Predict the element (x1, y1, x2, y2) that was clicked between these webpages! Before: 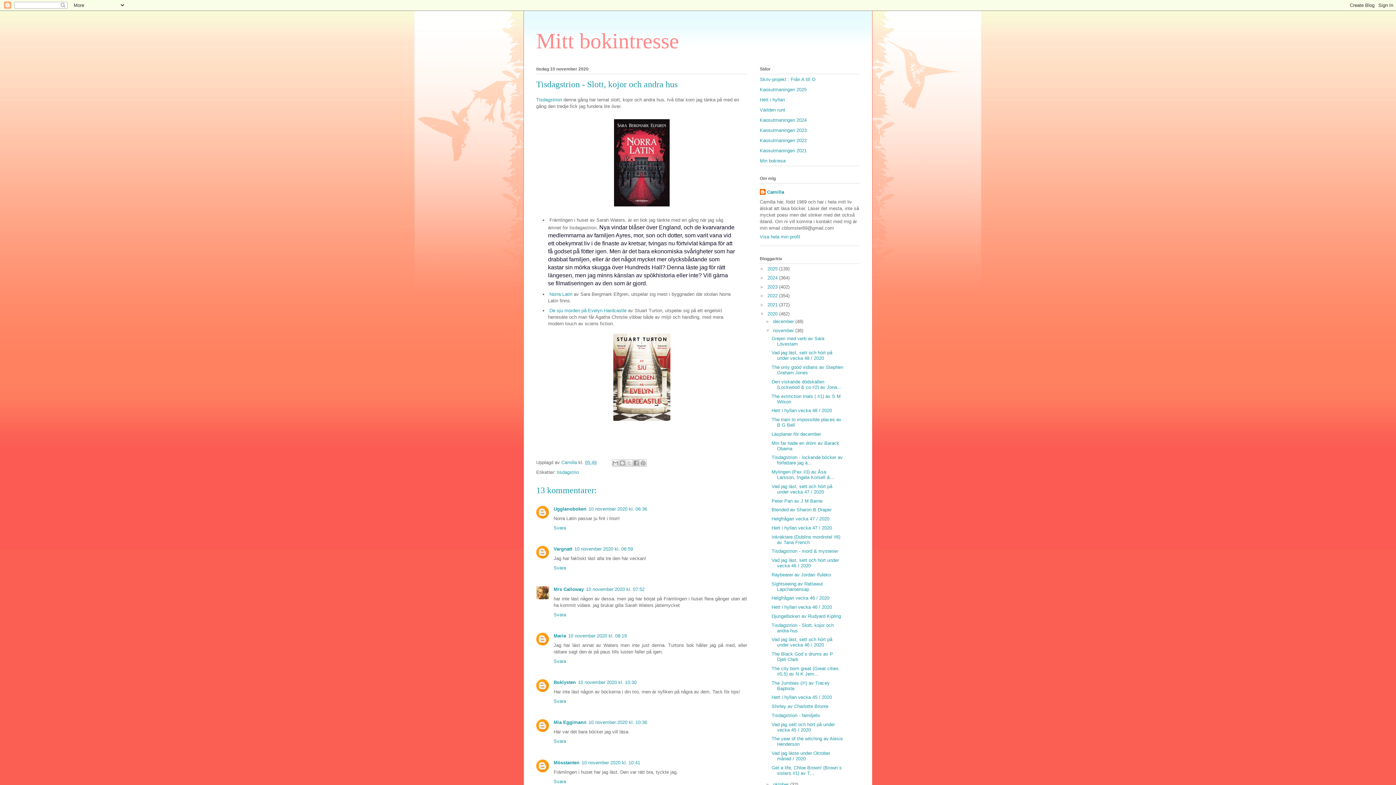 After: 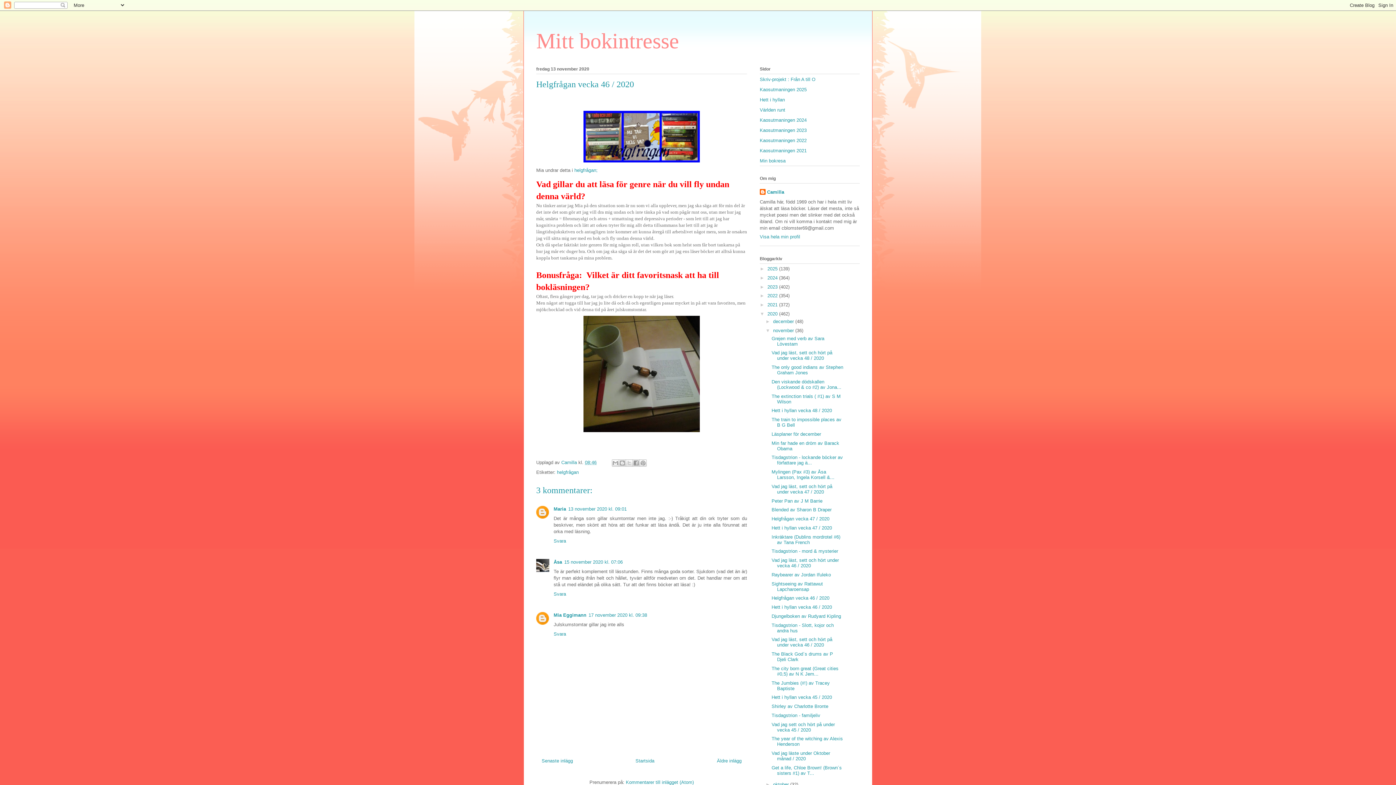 Action: label: Helgfrågan vecka 46 / 2020 bbox: (771, 595, 829, 601)